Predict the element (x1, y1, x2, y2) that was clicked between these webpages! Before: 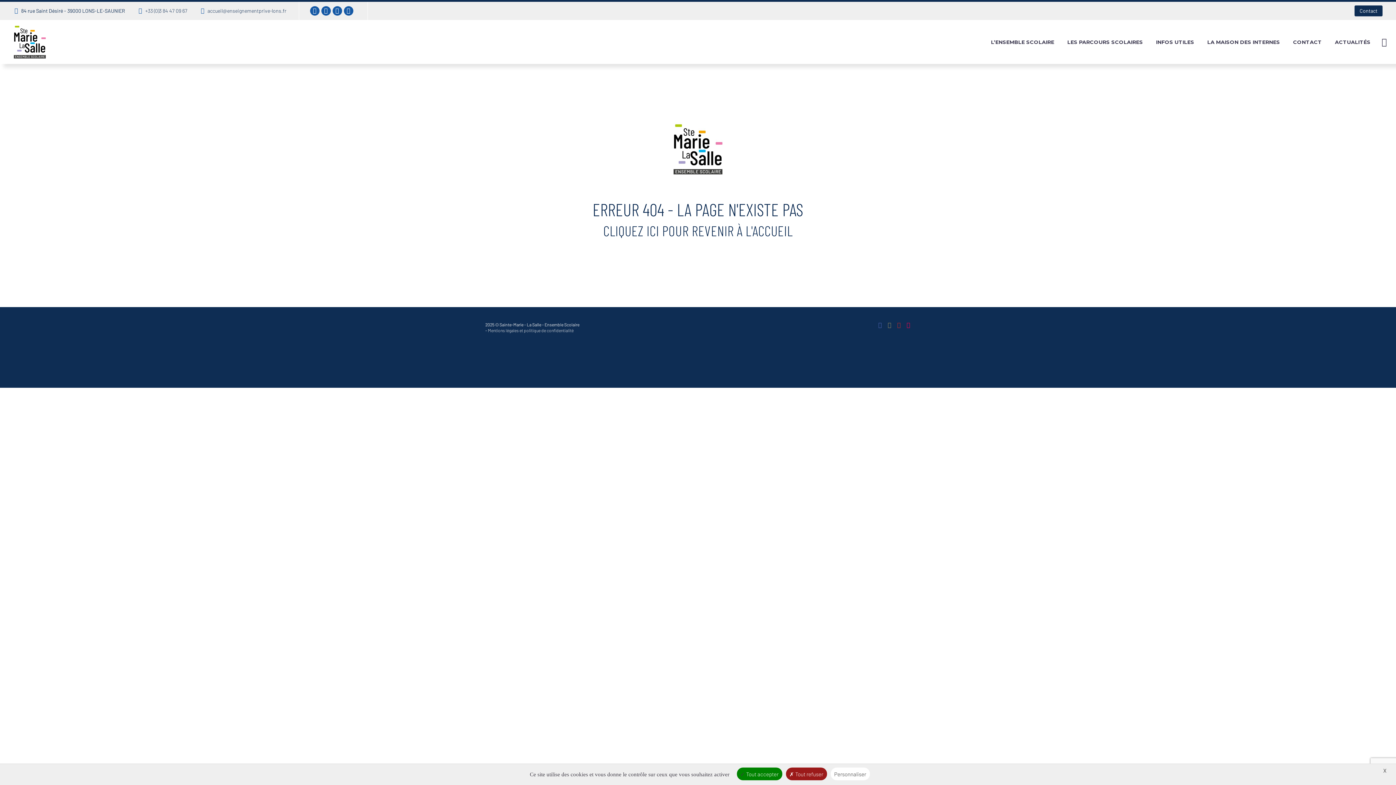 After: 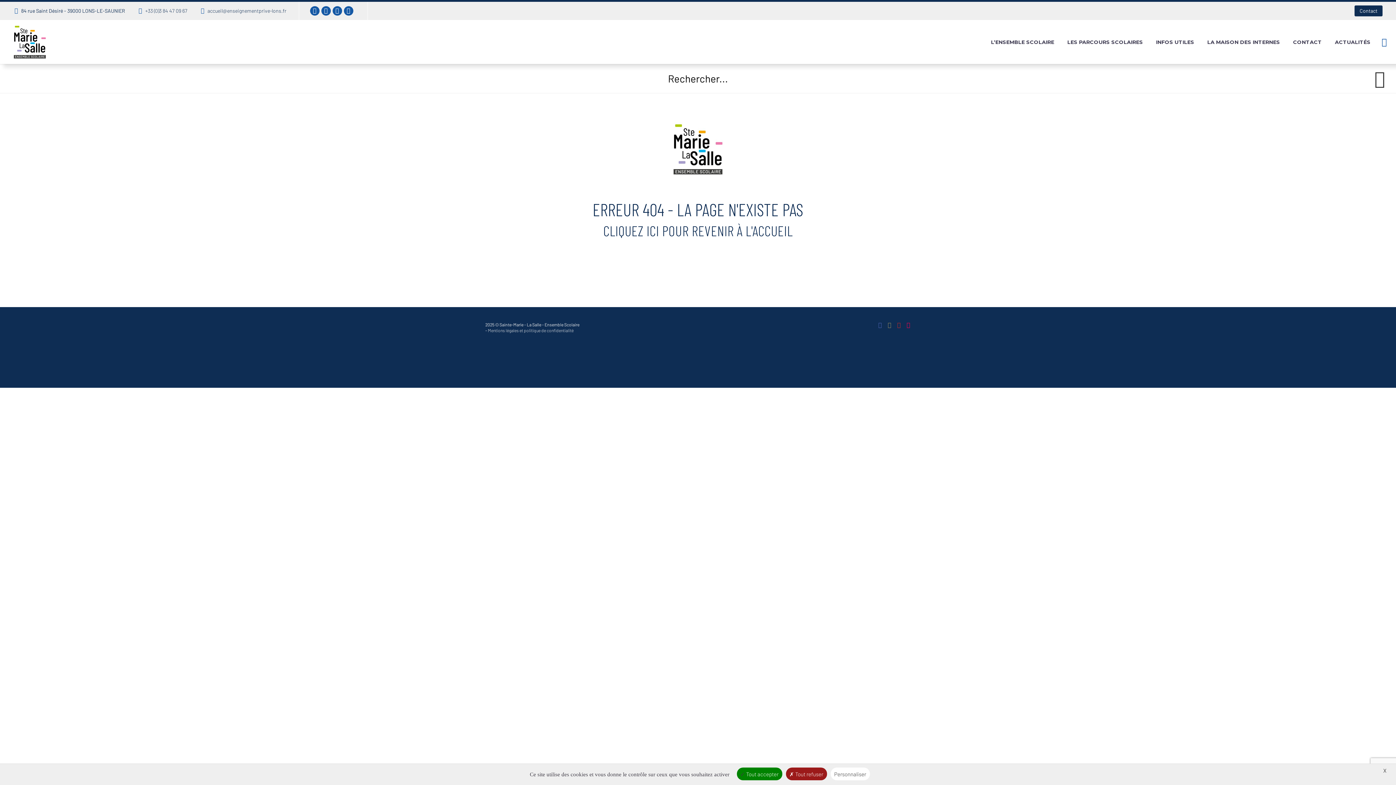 Action: bbox: (1378, 38, 1389, 45)